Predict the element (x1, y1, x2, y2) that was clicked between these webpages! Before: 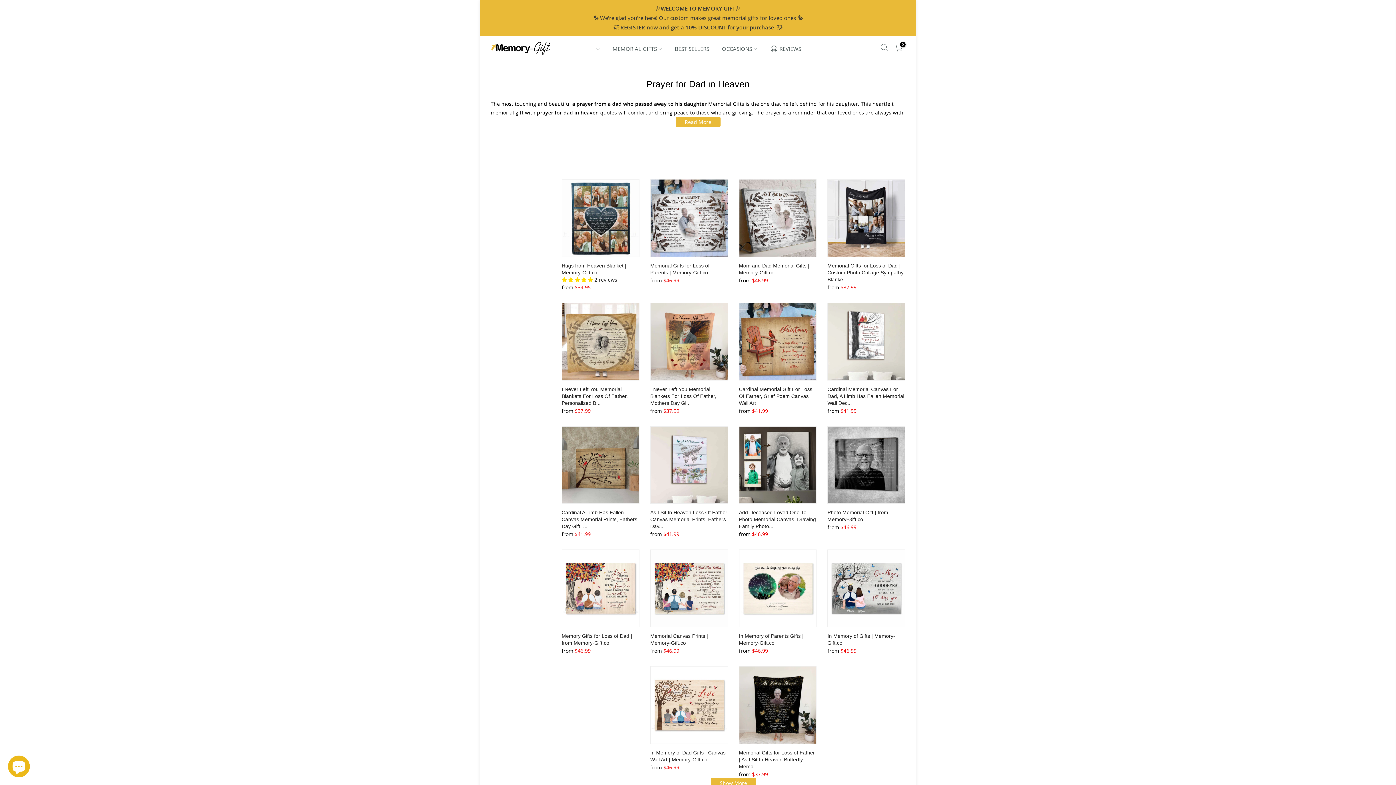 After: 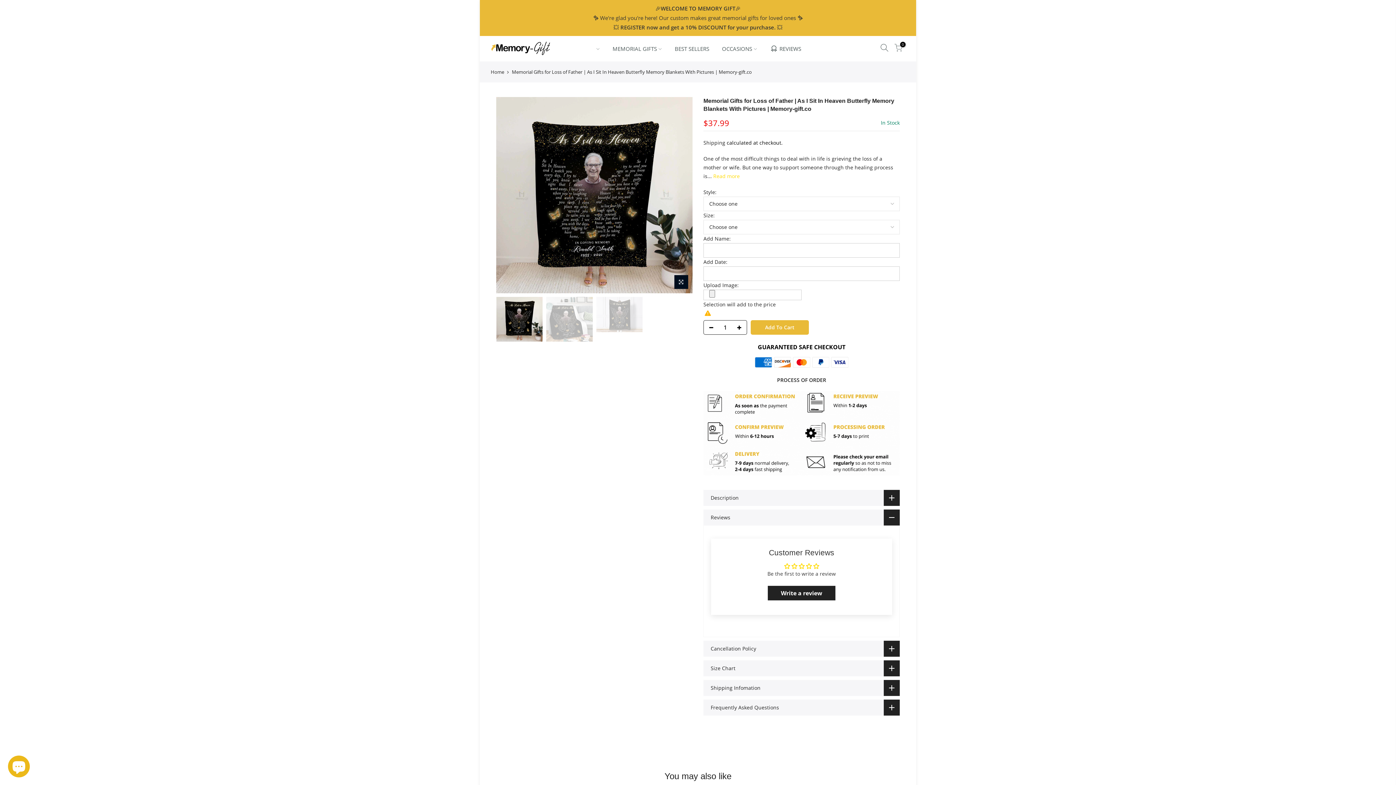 Action: label: Memorial Gifts for Loss of Father | As I Sit In Heaven Butterfly Memo... bbox: (739, 750, 815, 769)